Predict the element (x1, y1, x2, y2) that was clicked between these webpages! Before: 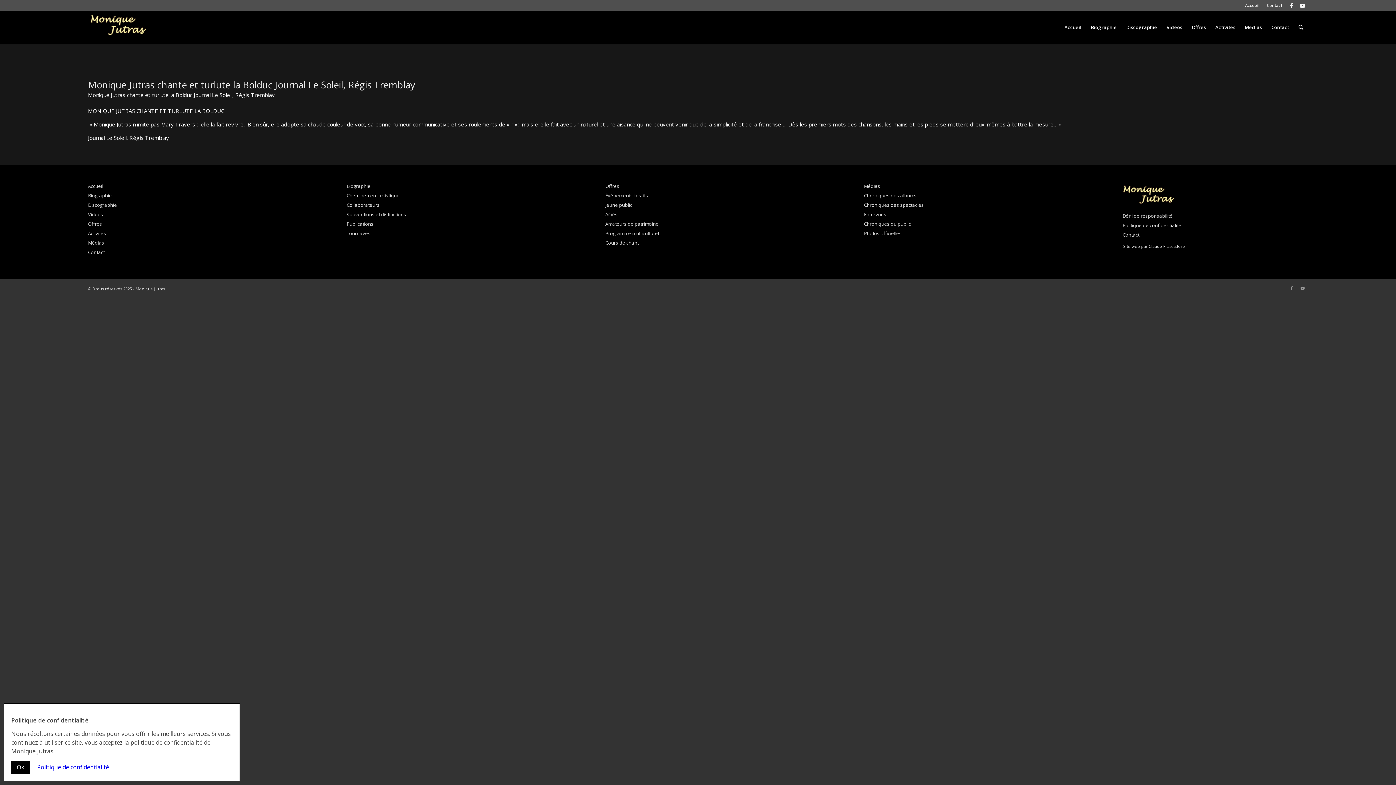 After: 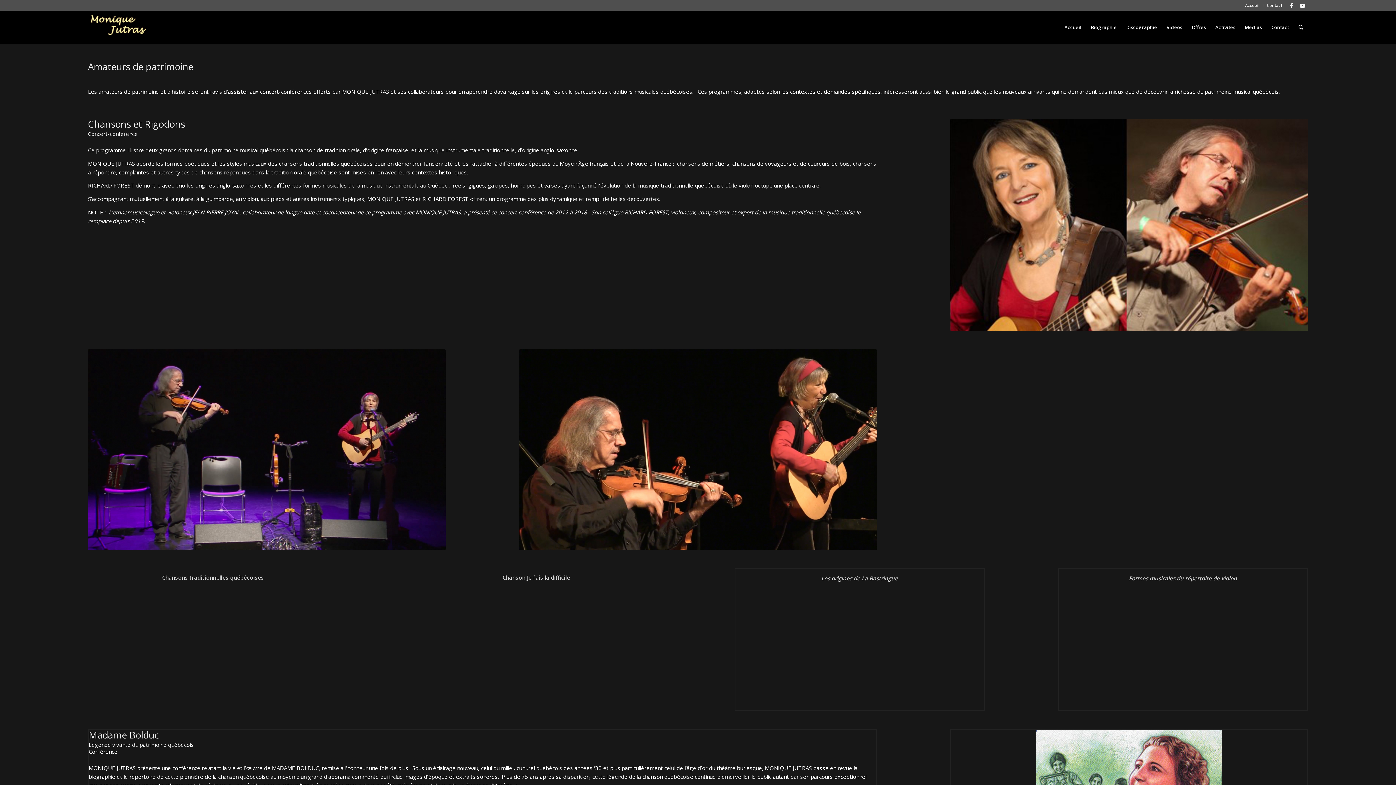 Action: label: Amateurs de patrimoine bbox: (605, 219, 790, 228)